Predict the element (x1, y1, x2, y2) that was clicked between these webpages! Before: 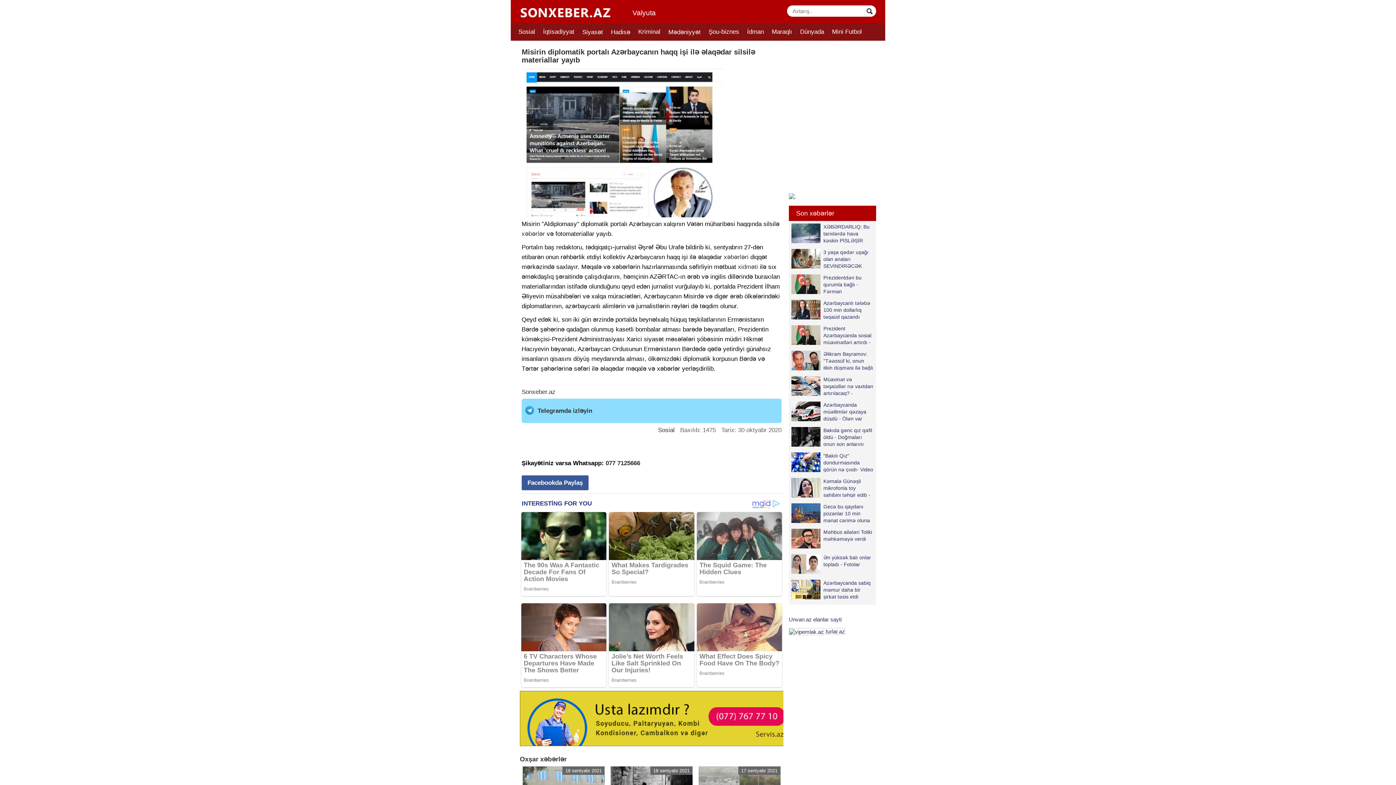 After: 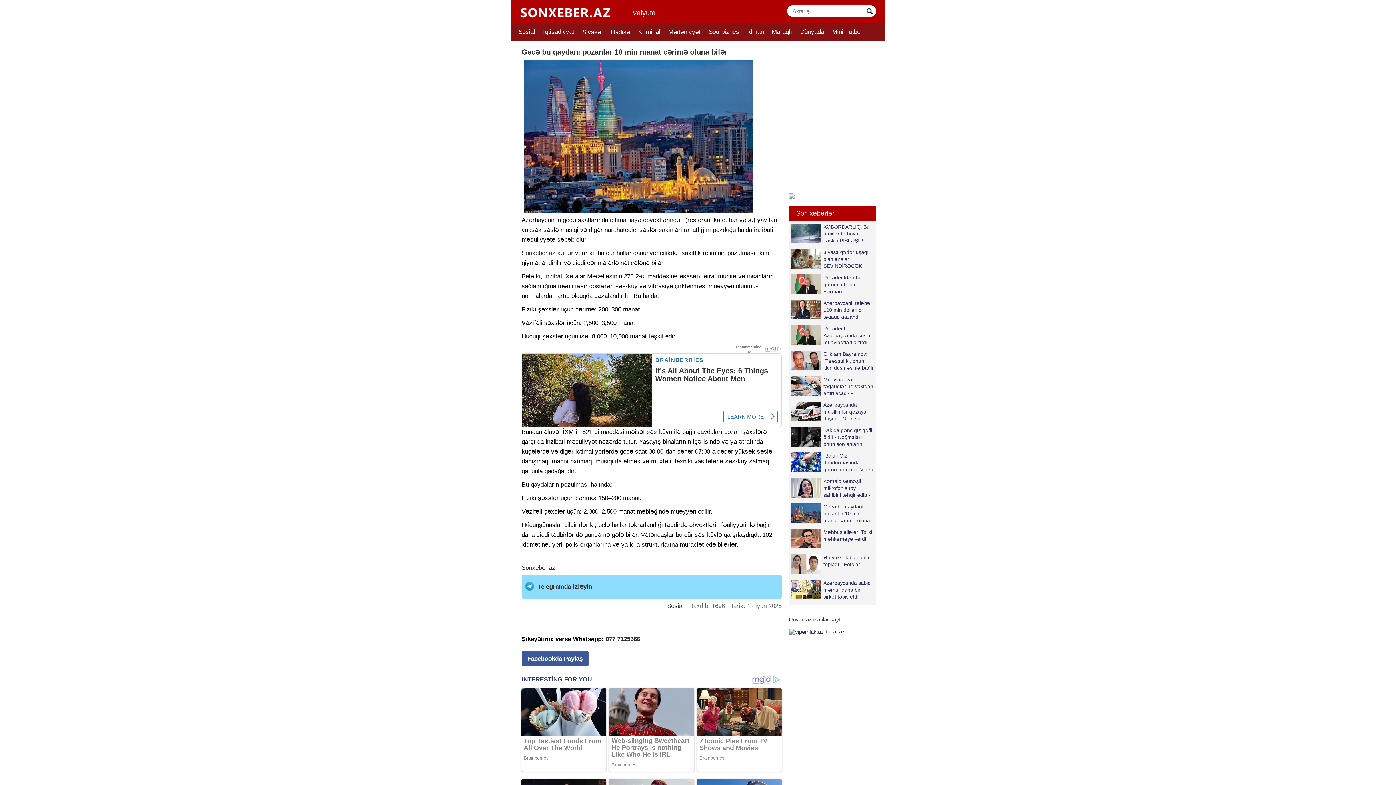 Action: bbox: (789, 501, 876, 523) label: Gecə bu qaydanı pozanlar 10 min manat cərimə oluna bilər